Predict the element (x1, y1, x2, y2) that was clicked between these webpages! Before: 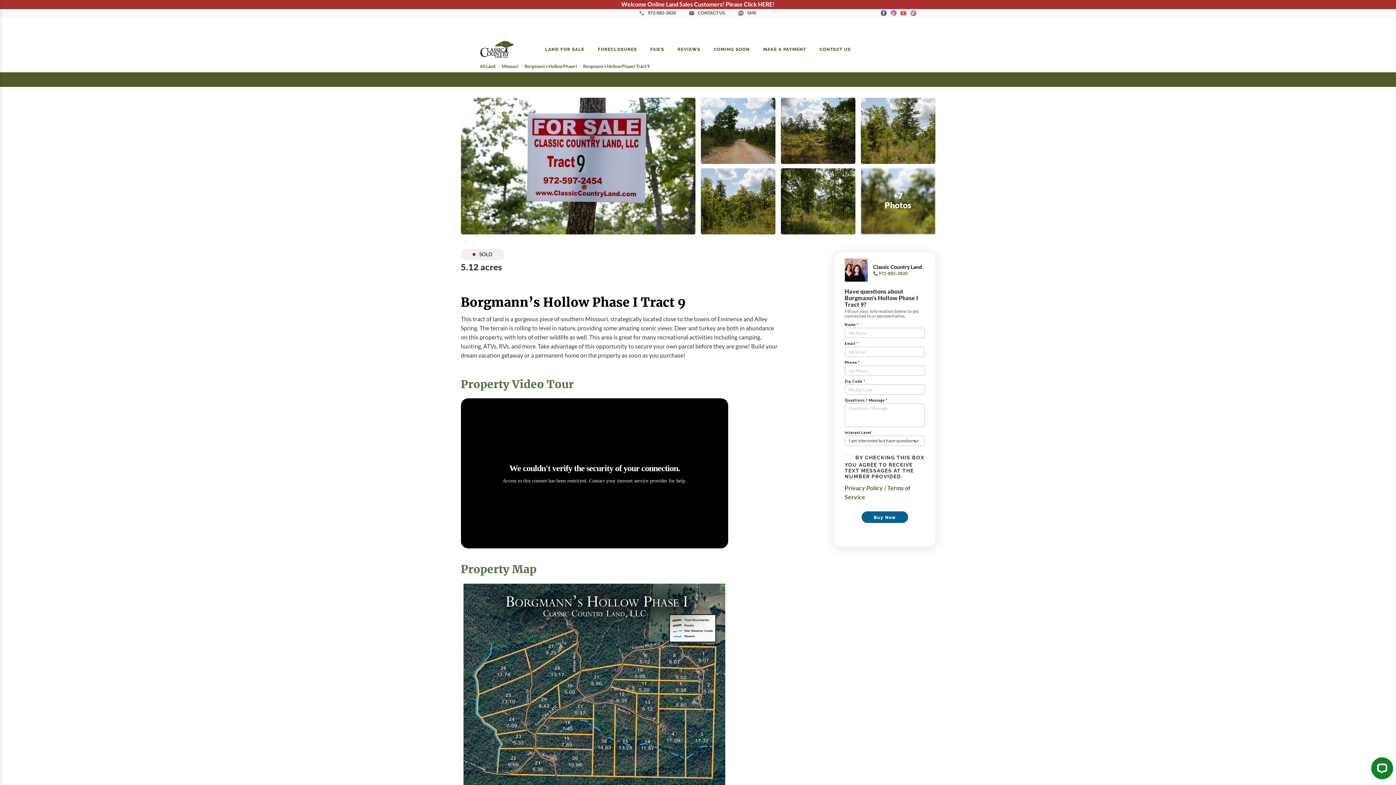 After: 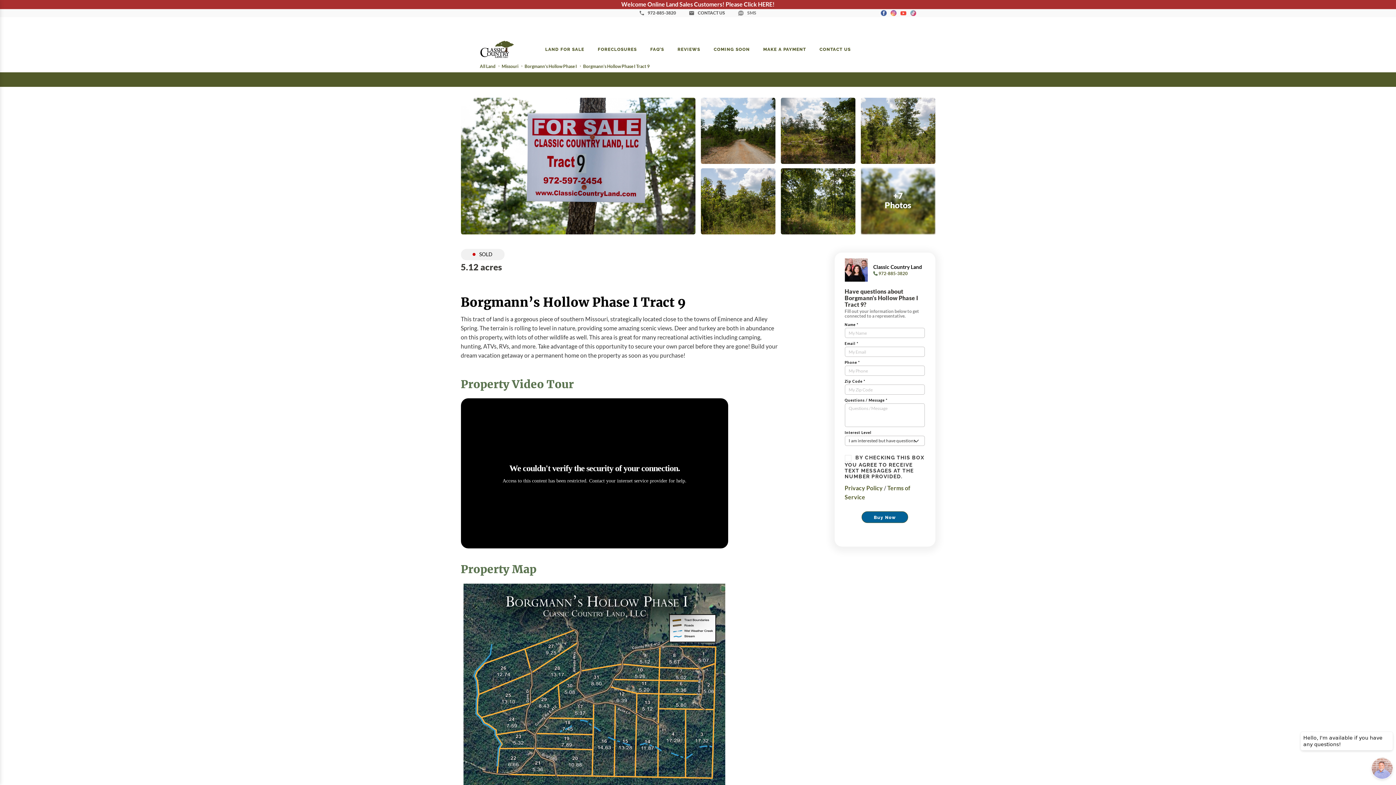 Action: label: SMS bbox: (738, 10, 756, 15)